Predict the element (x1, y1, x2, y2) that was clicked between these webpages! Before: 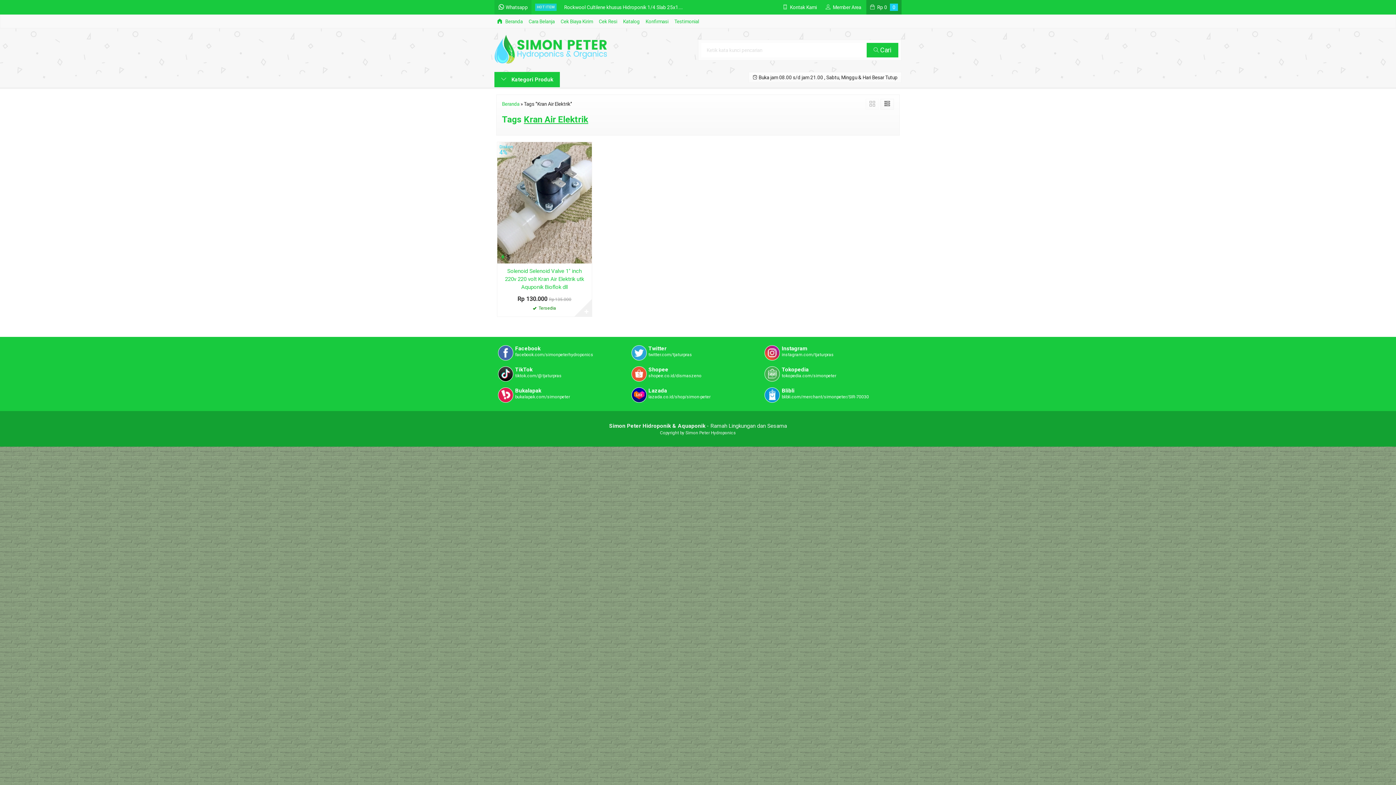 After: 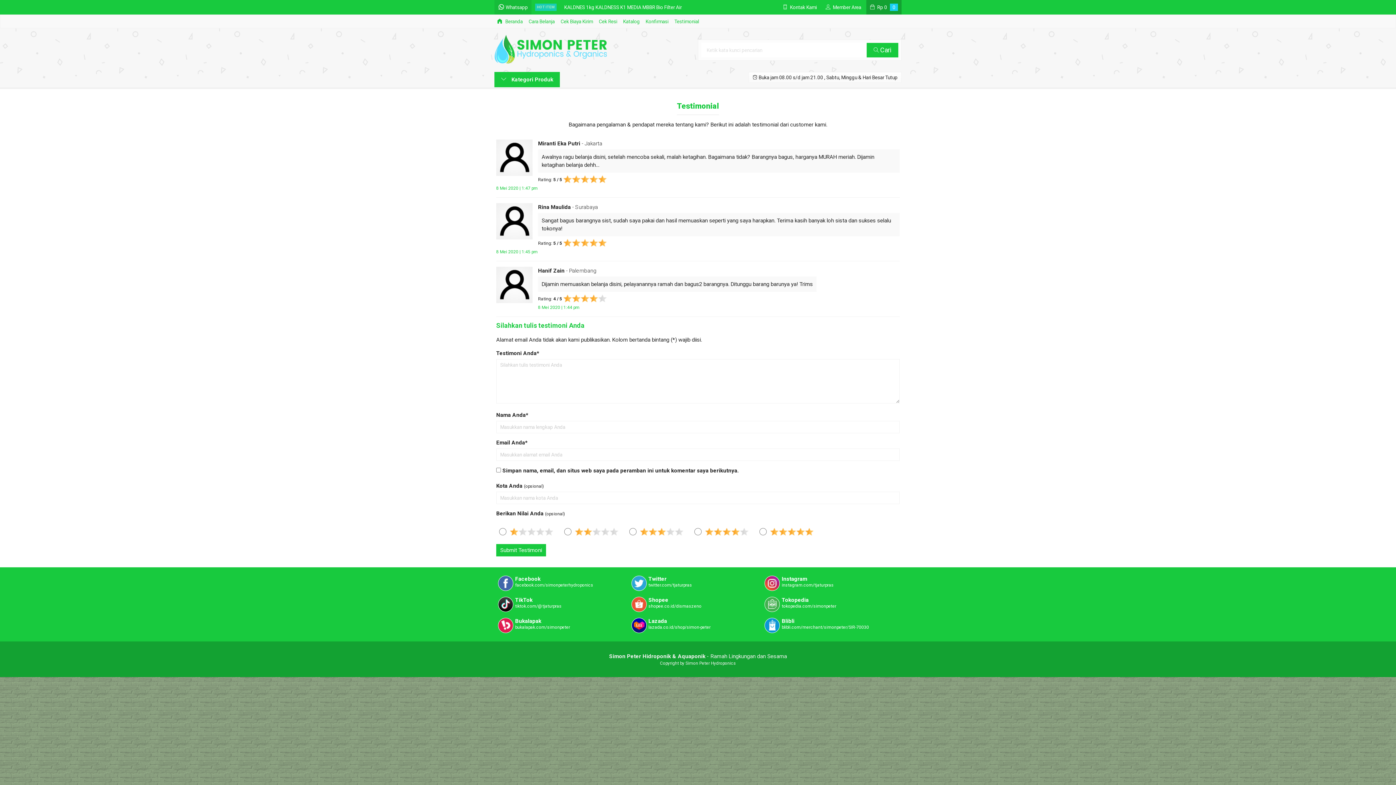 Action: label: Testimonial bbox: (671, 14, 702, 28)